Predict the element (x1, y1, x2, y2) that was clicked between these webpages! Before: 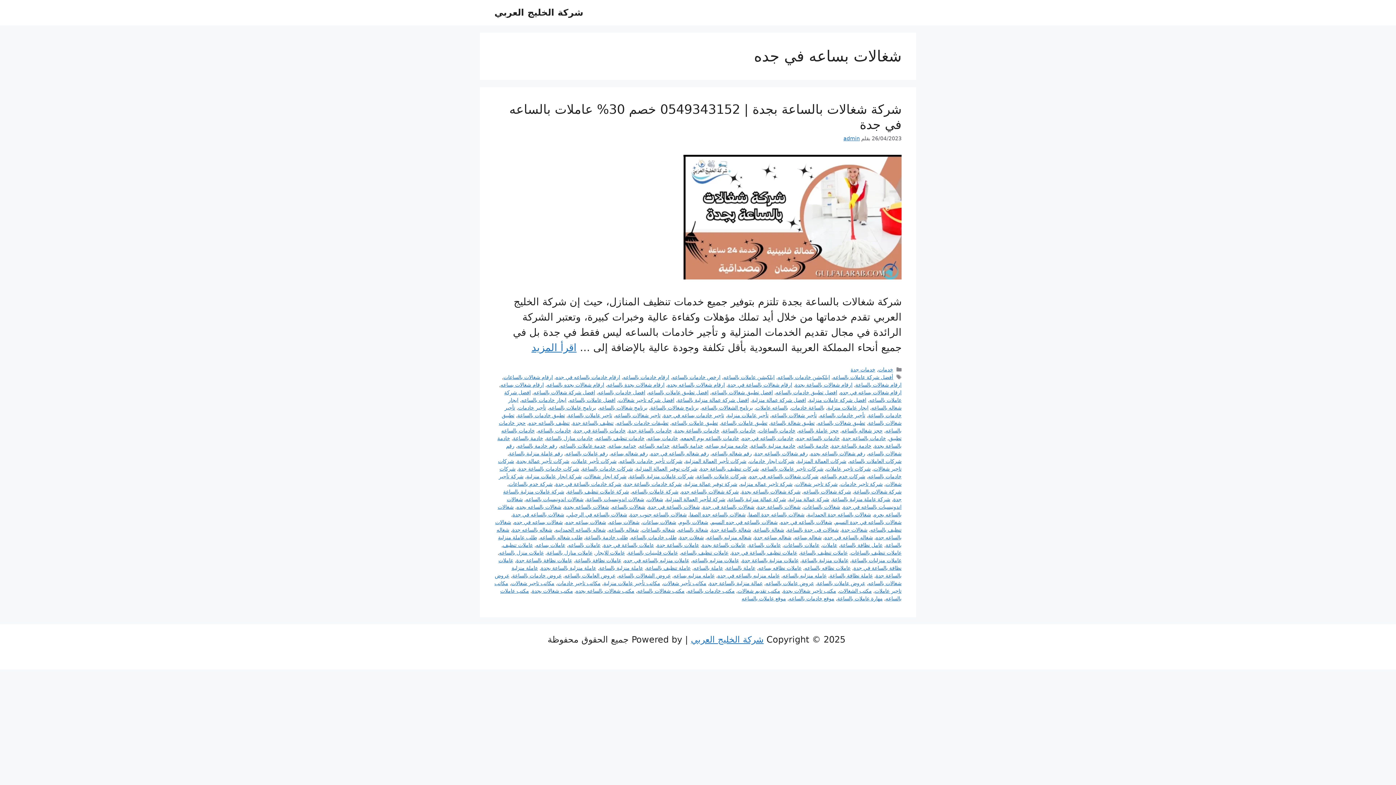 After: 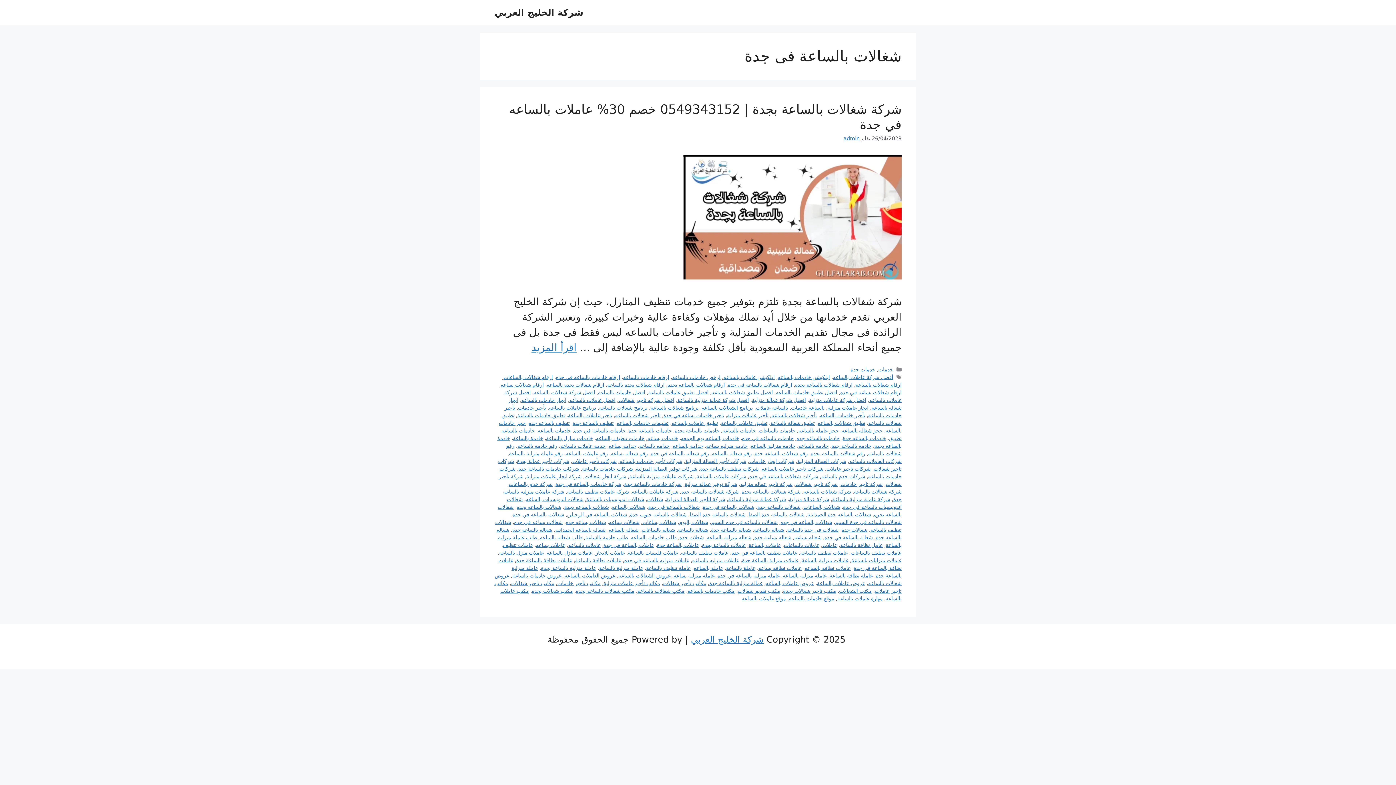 Action: label: شغالات بالساعة فى جدة bbox: (702, 504, 754, 510)